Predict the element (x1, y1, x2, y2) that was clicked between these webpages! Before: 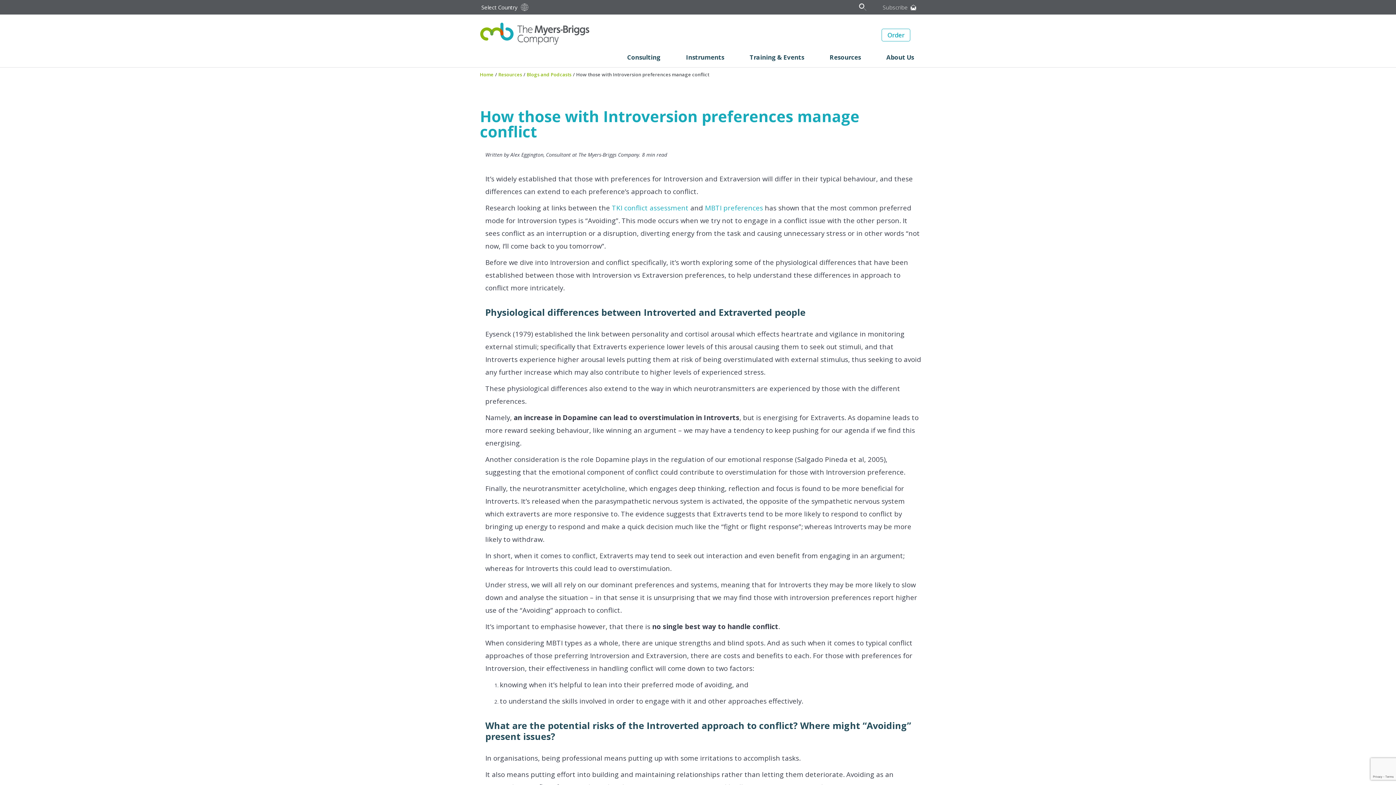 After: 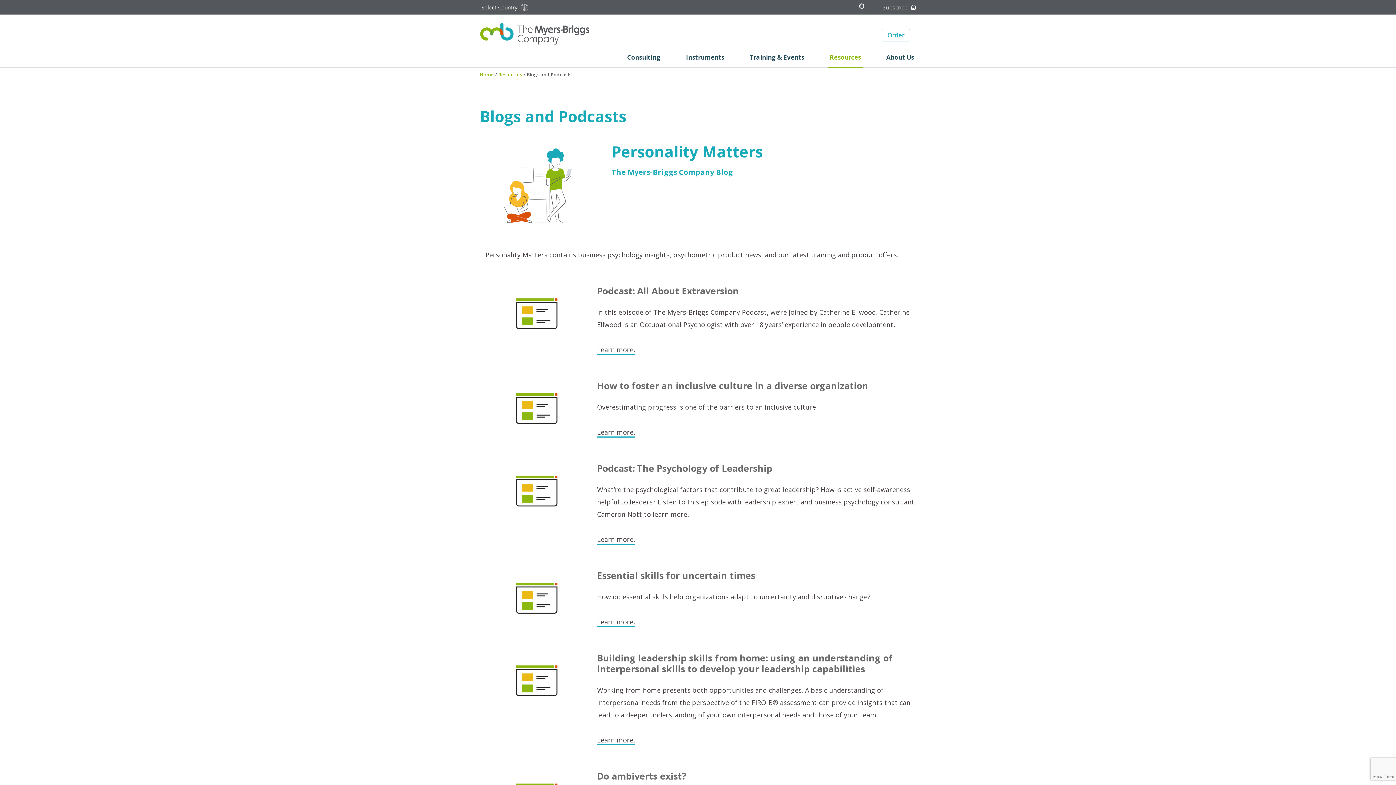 Action: bbox: (526, 71, 571, 77) label: Blogs and Podcasts